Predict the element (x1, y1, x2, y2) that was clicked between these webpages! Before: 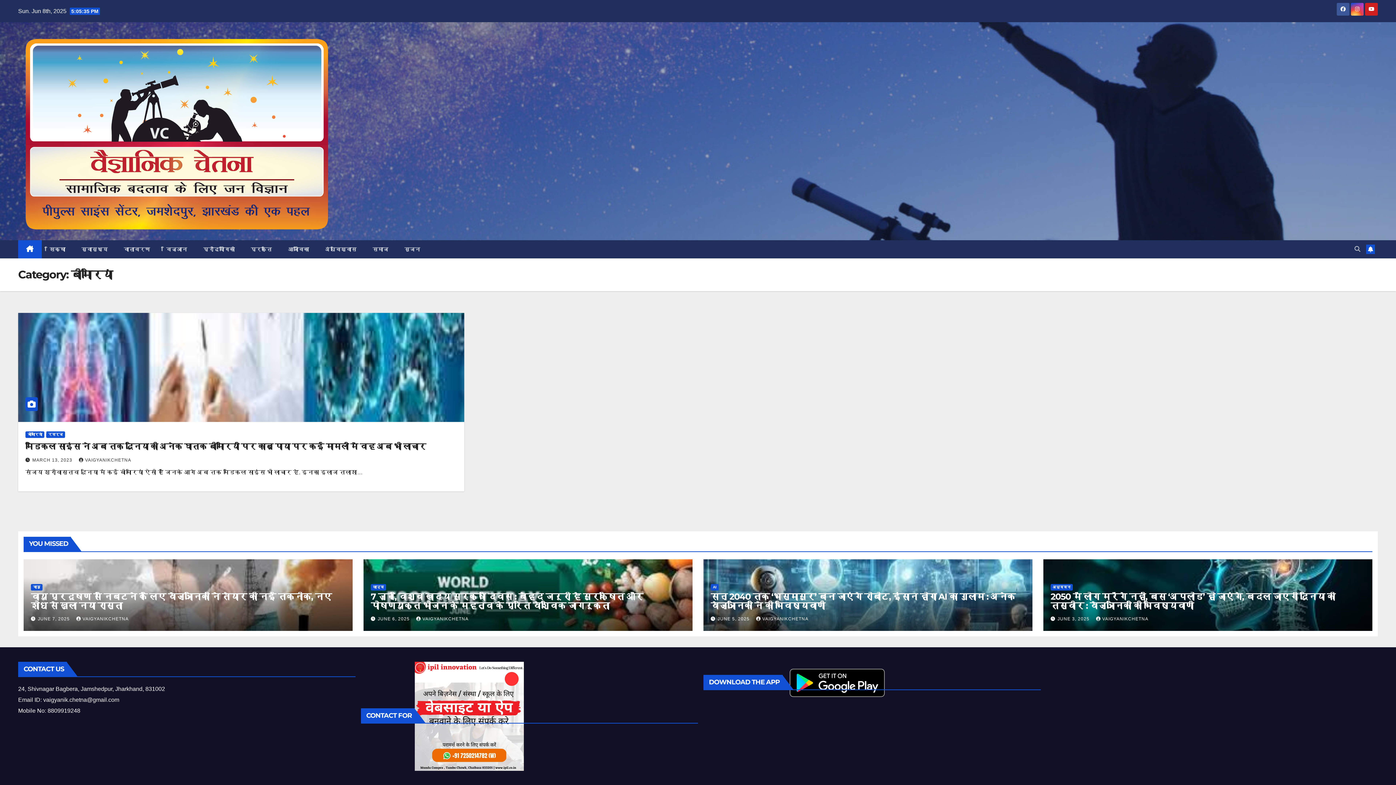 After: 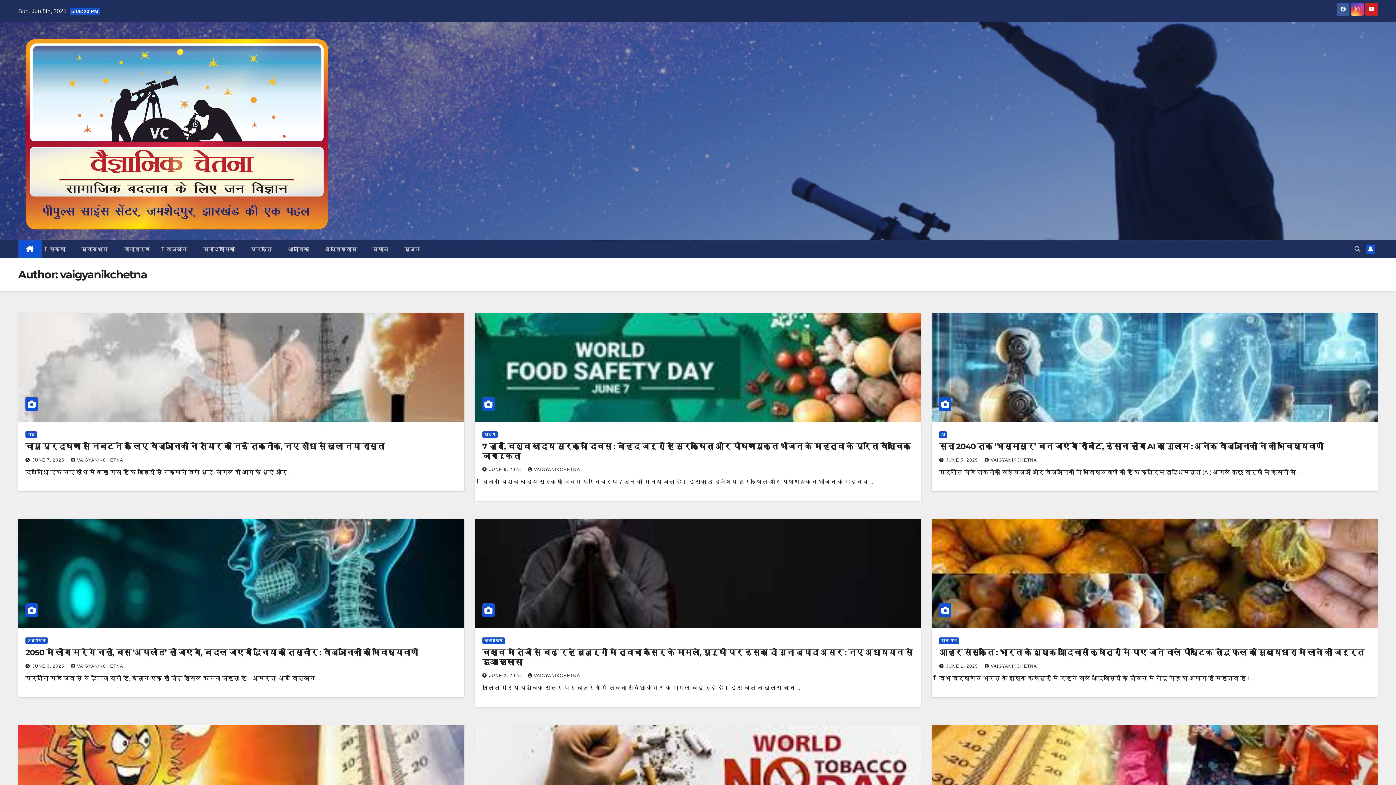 Action: label: VAIGYANIKCHETNA bbox: (756, 616, 808, 621)